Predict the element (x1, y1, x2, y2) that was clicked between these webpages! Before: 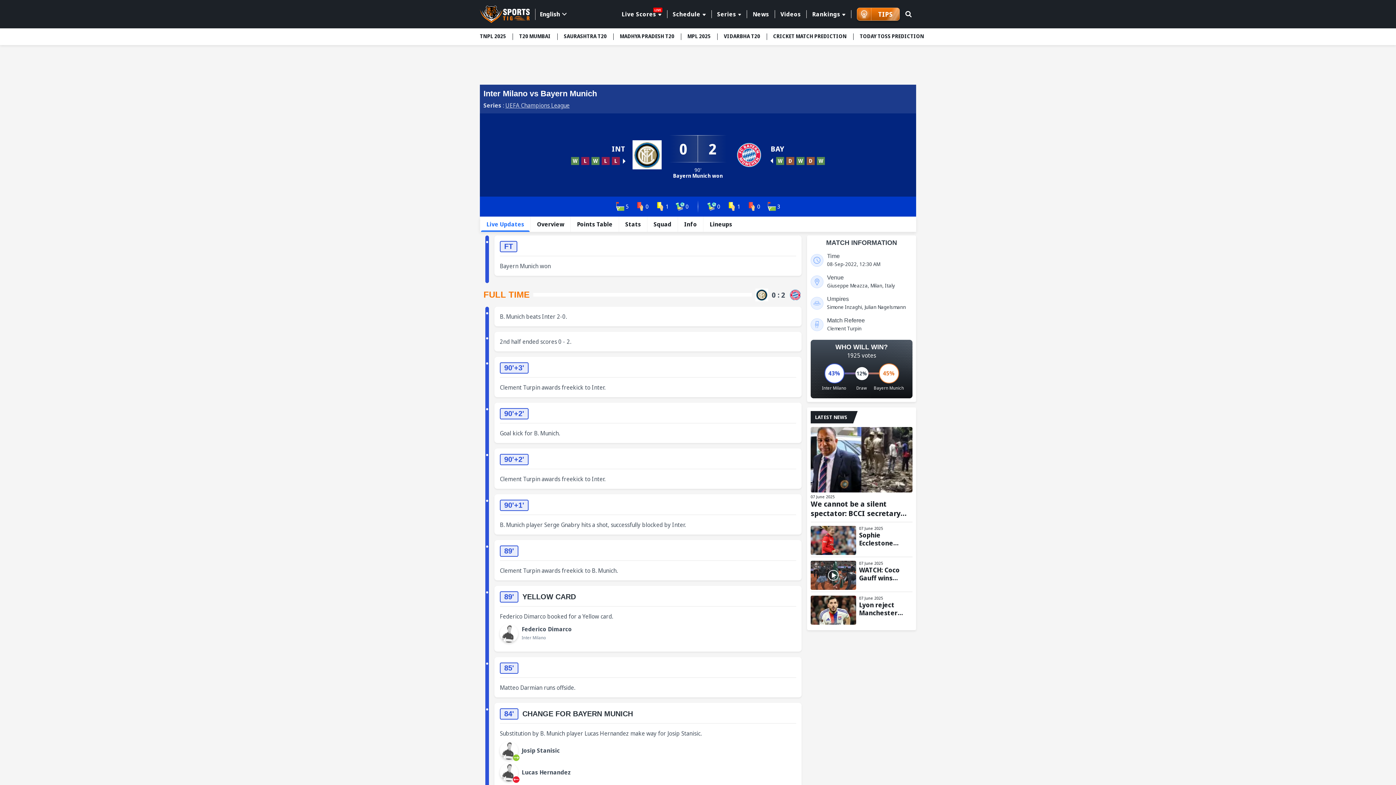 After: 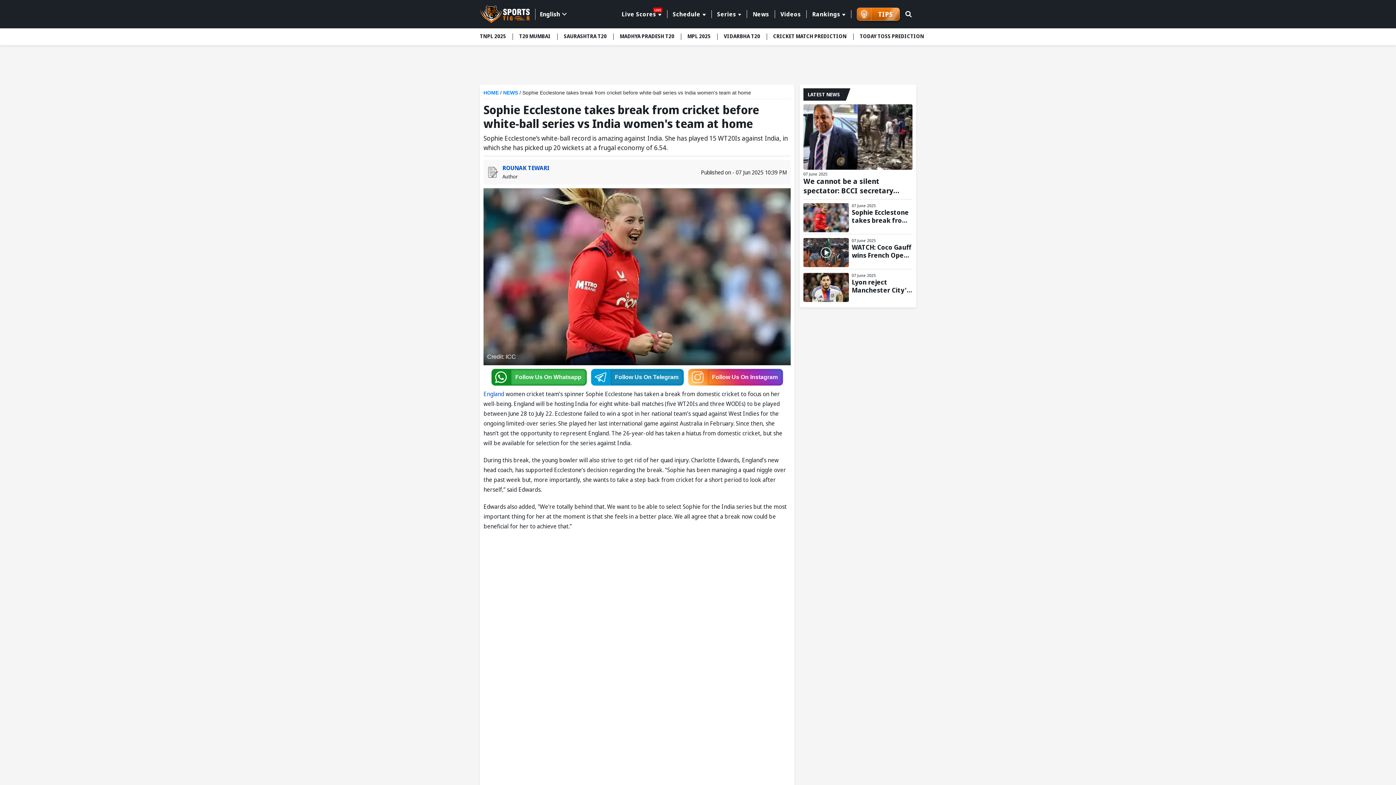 Action: label: Sophie Ecclestone takes break from cricket before white-ball series vs India women's team at home bbox: (859, 531, 912, 547)